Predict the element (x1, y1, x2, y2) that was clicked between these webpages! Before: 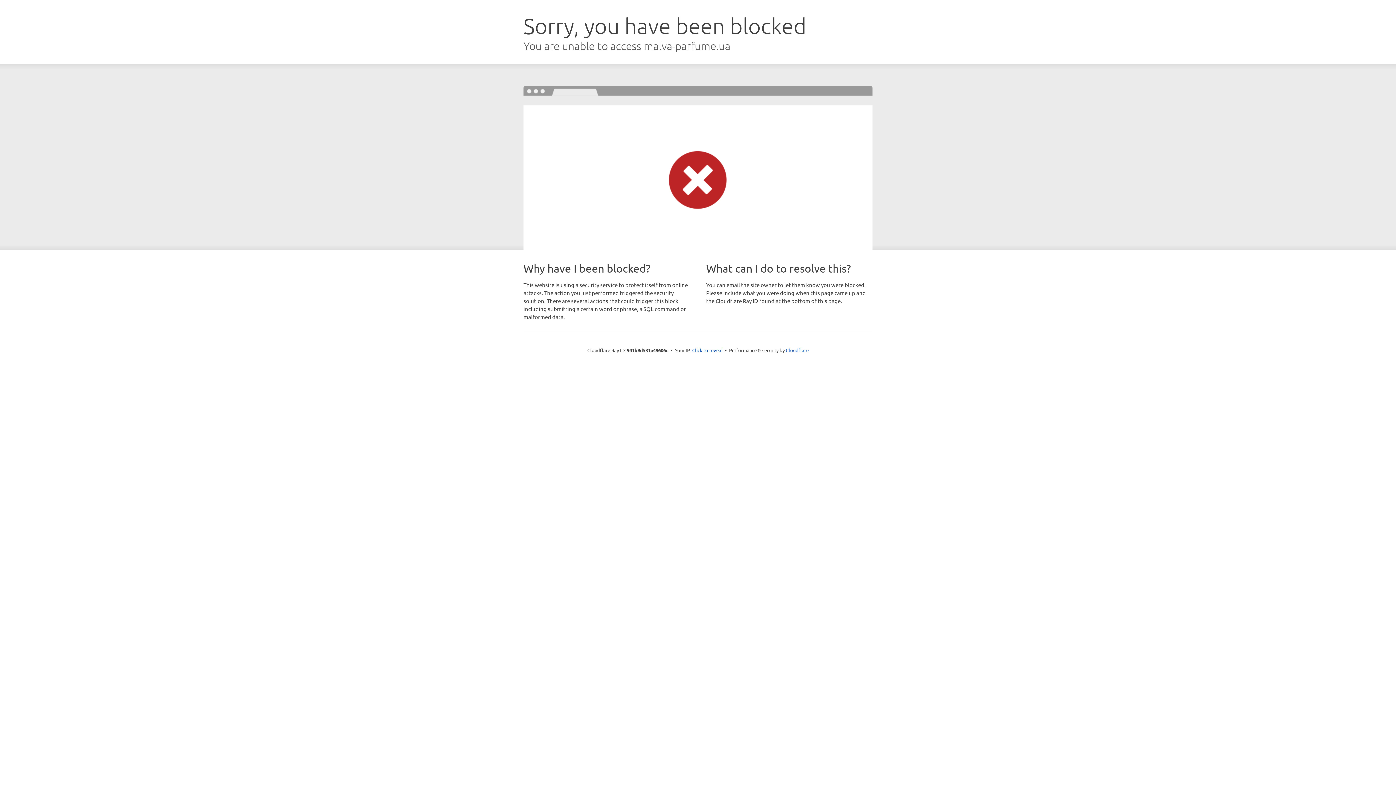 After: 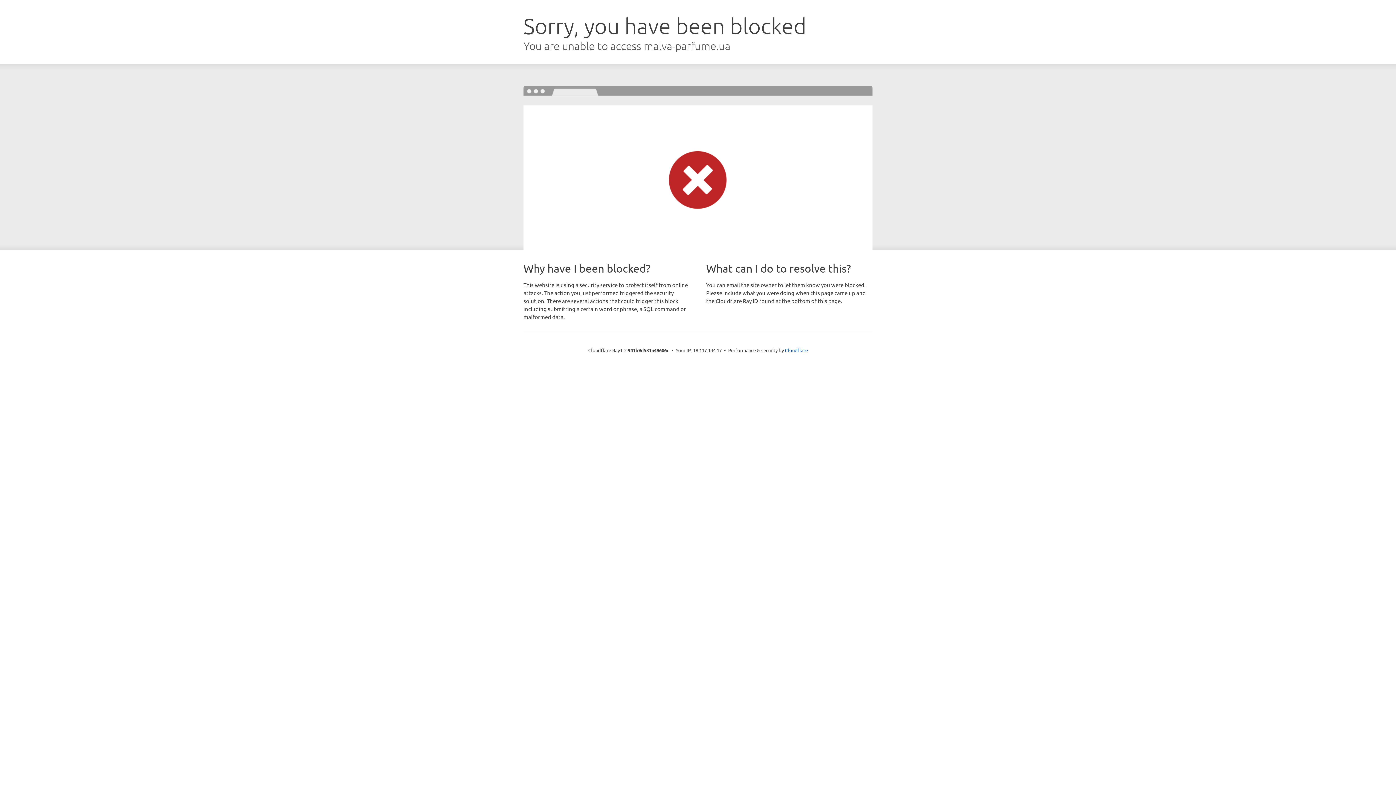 Action: label: Click to reveal bbox: (692, 346, 722, 353)